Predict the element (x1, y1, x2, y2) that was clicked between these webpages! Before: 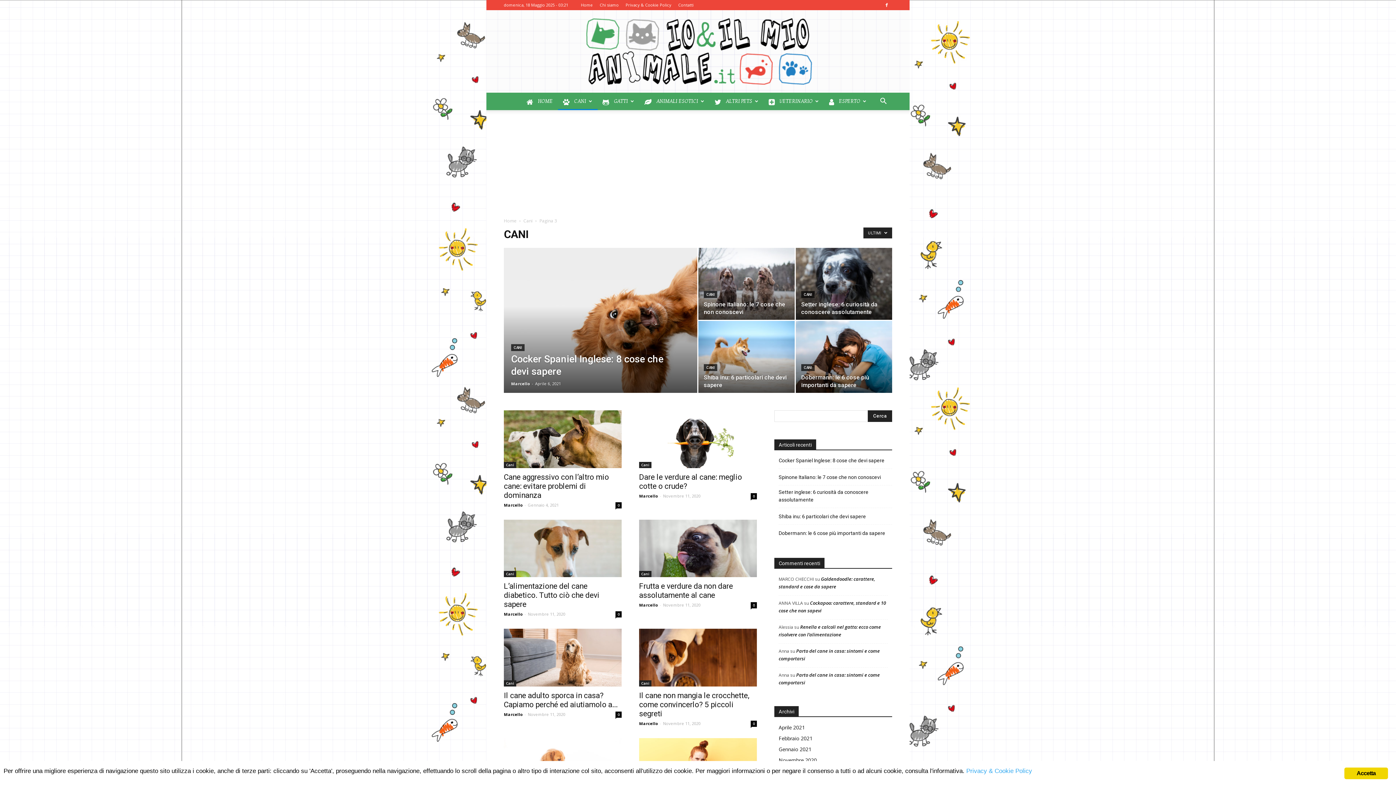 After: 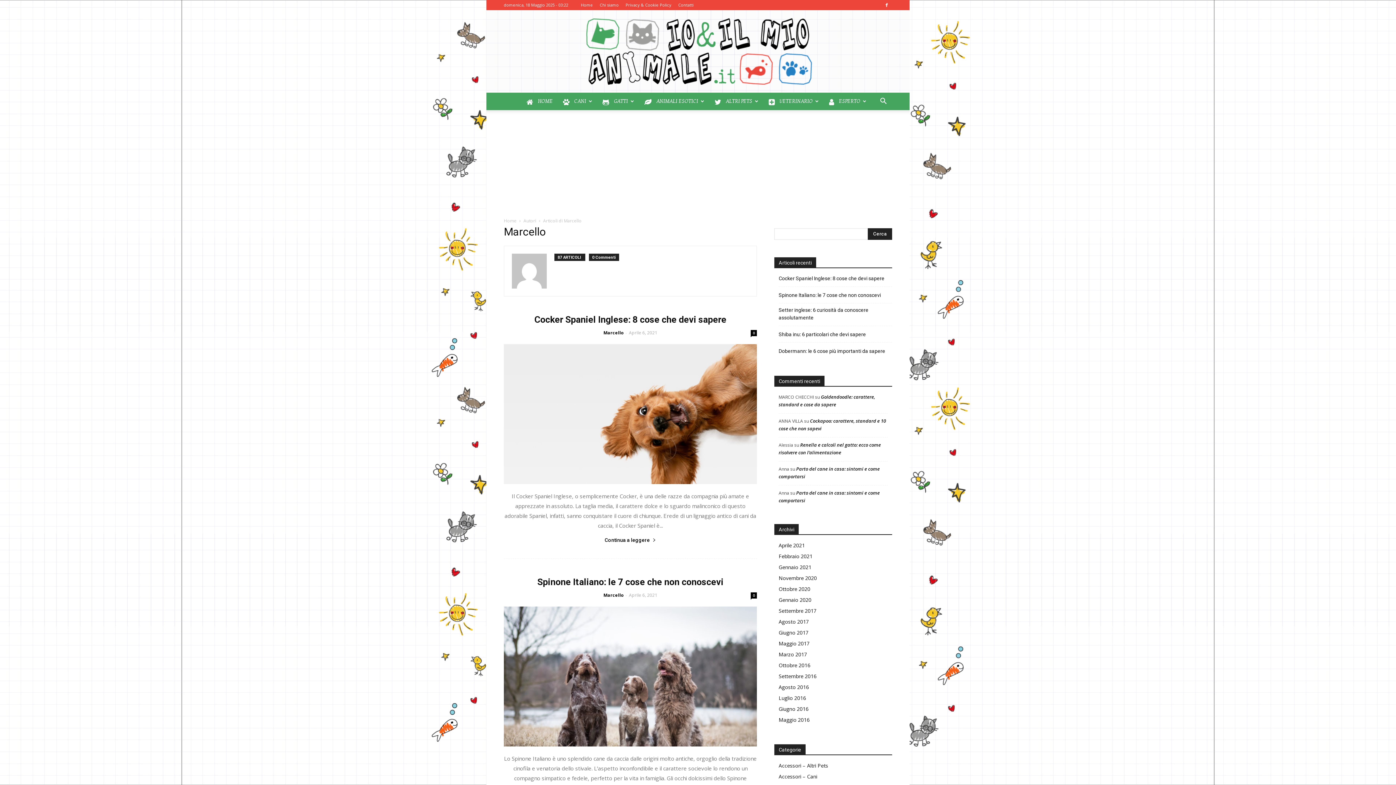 Action: label: Marcello bbox: (504, 611, 522, 617)